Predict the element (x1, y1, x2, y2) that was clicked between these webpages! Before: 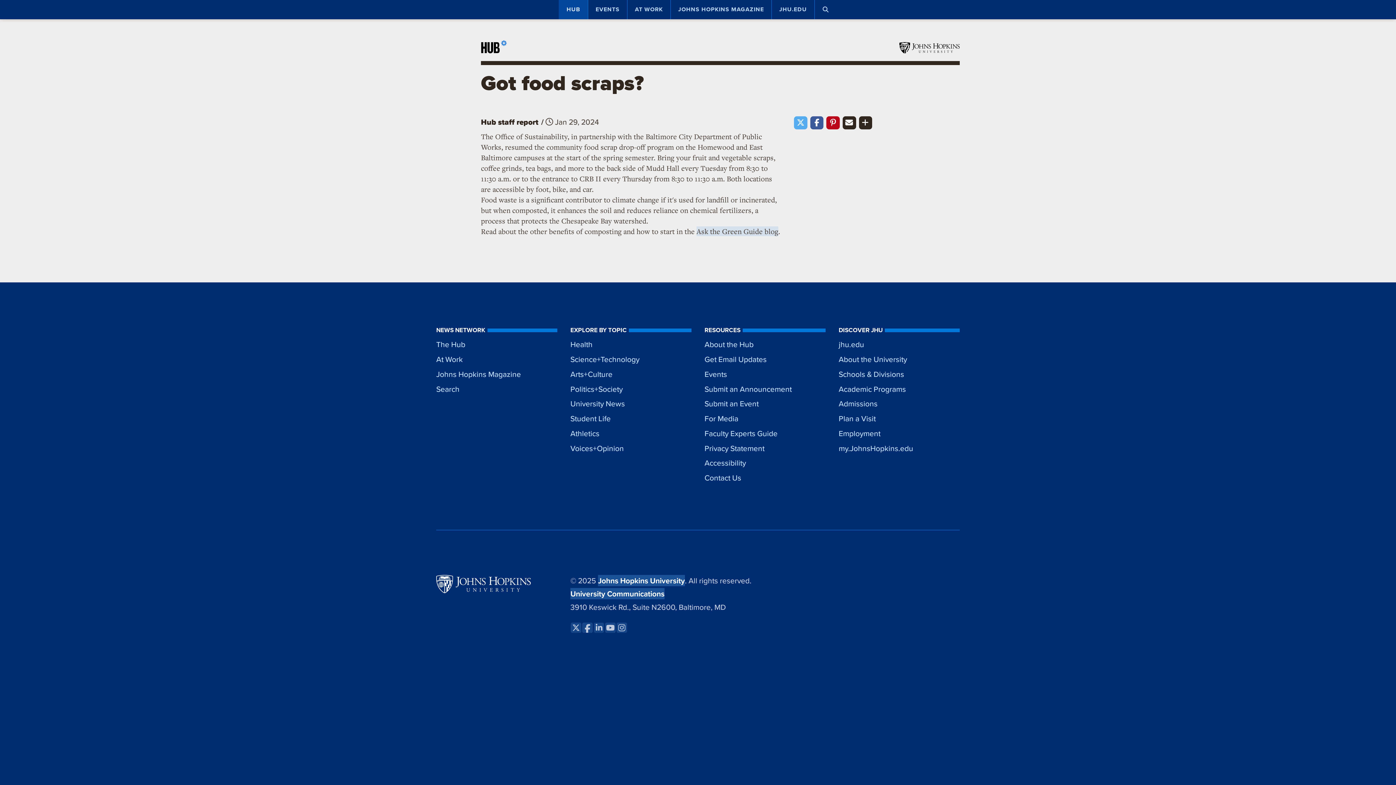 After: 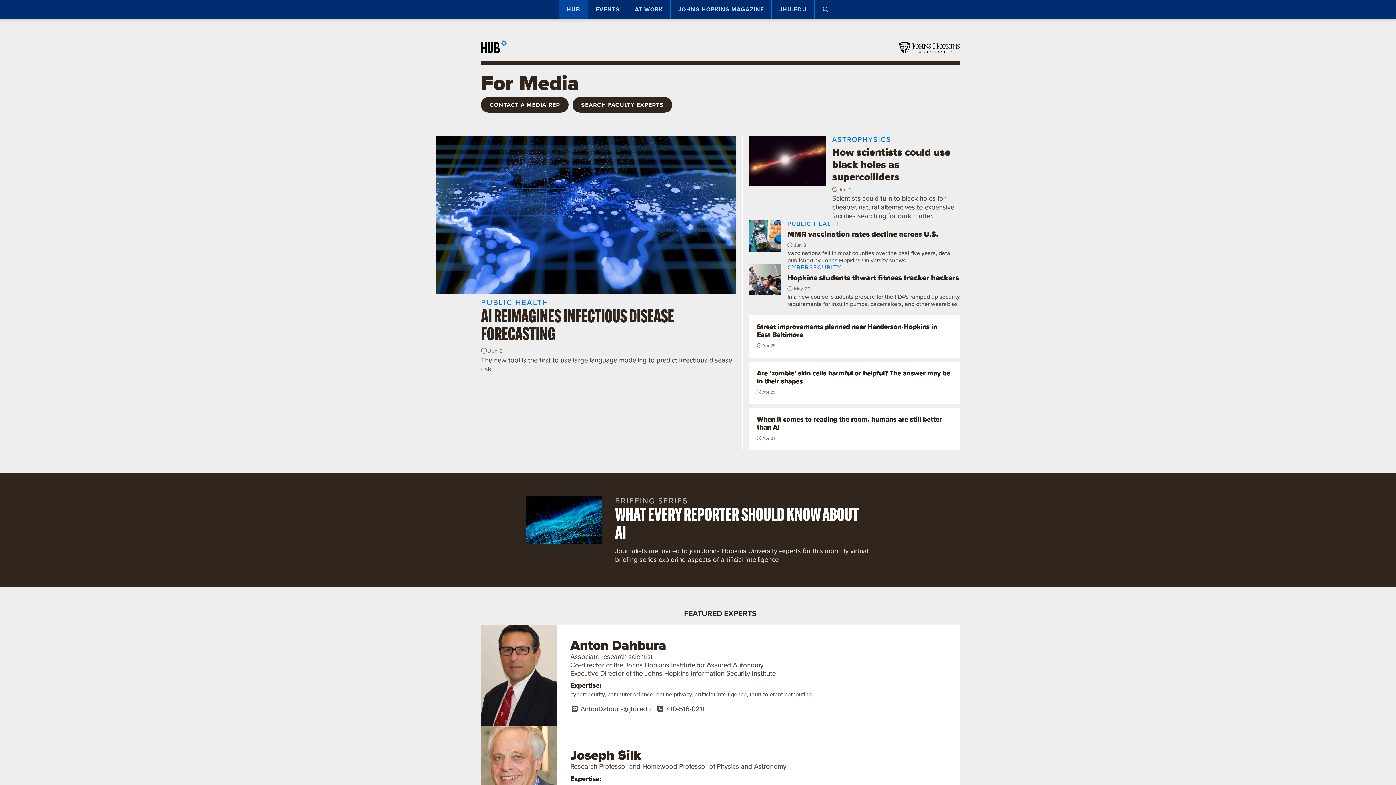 Action: bbox: (704, 411, 825, 426) label: For Media